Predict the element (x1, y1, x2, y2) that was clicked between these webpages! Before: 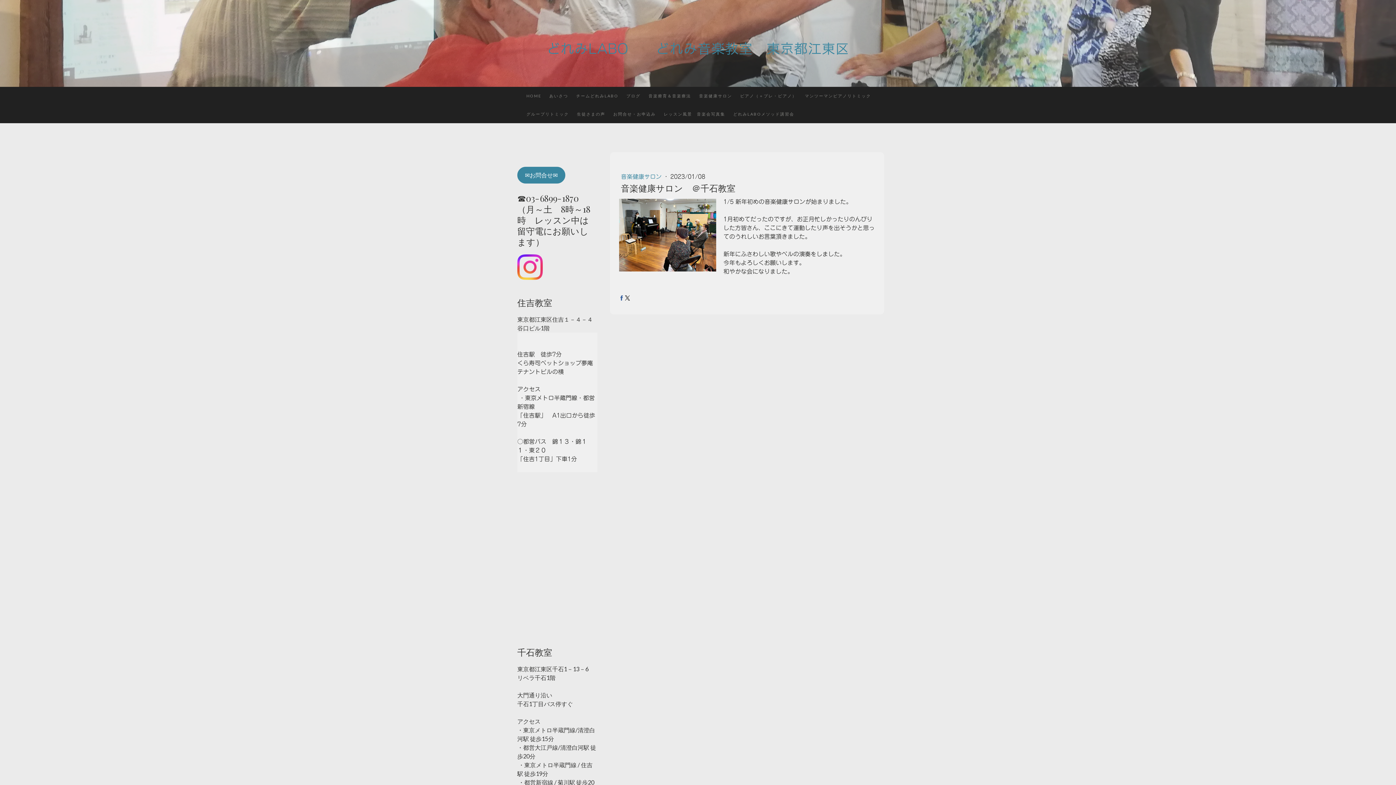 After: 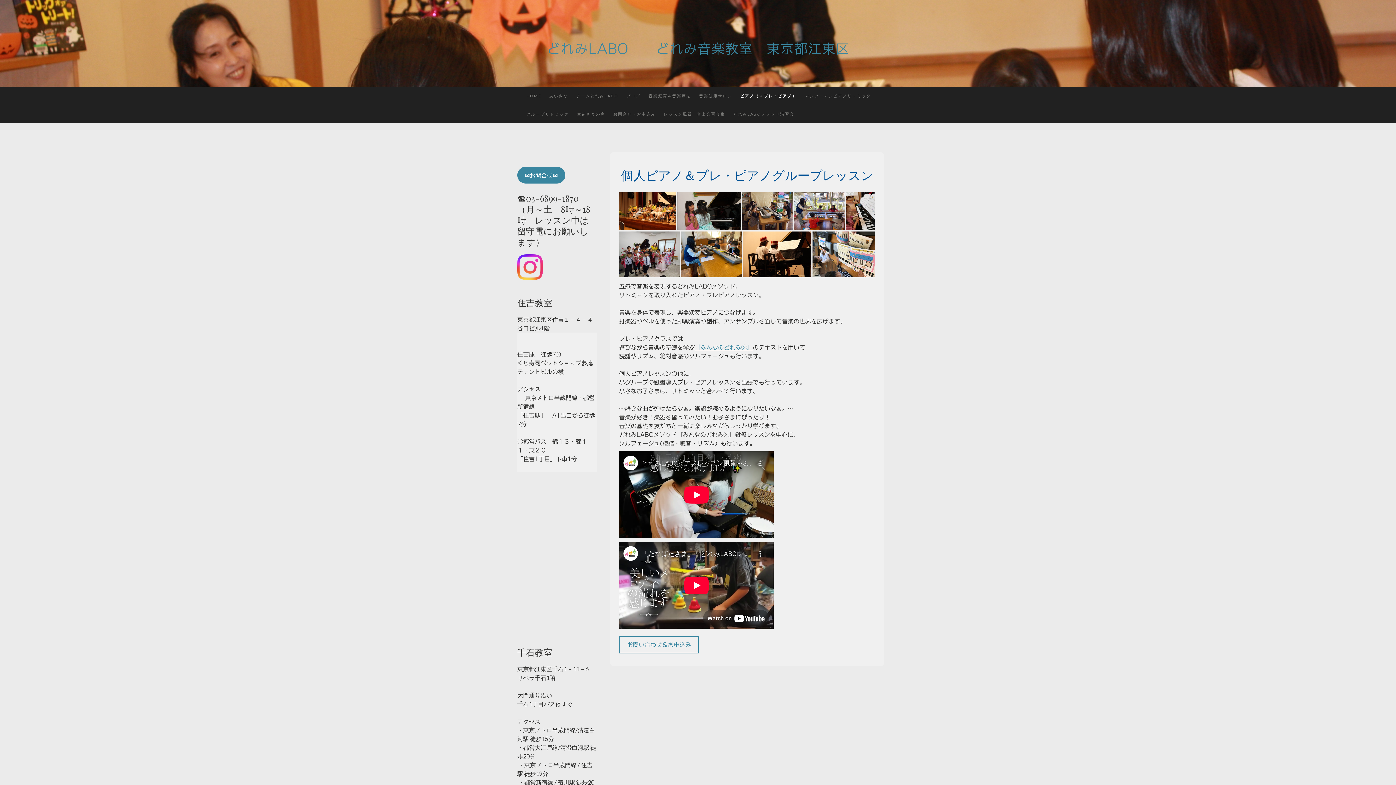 Action: bbox: (736, 86, 801, 105) label: ピアノ（＋プレ・ピアノ）